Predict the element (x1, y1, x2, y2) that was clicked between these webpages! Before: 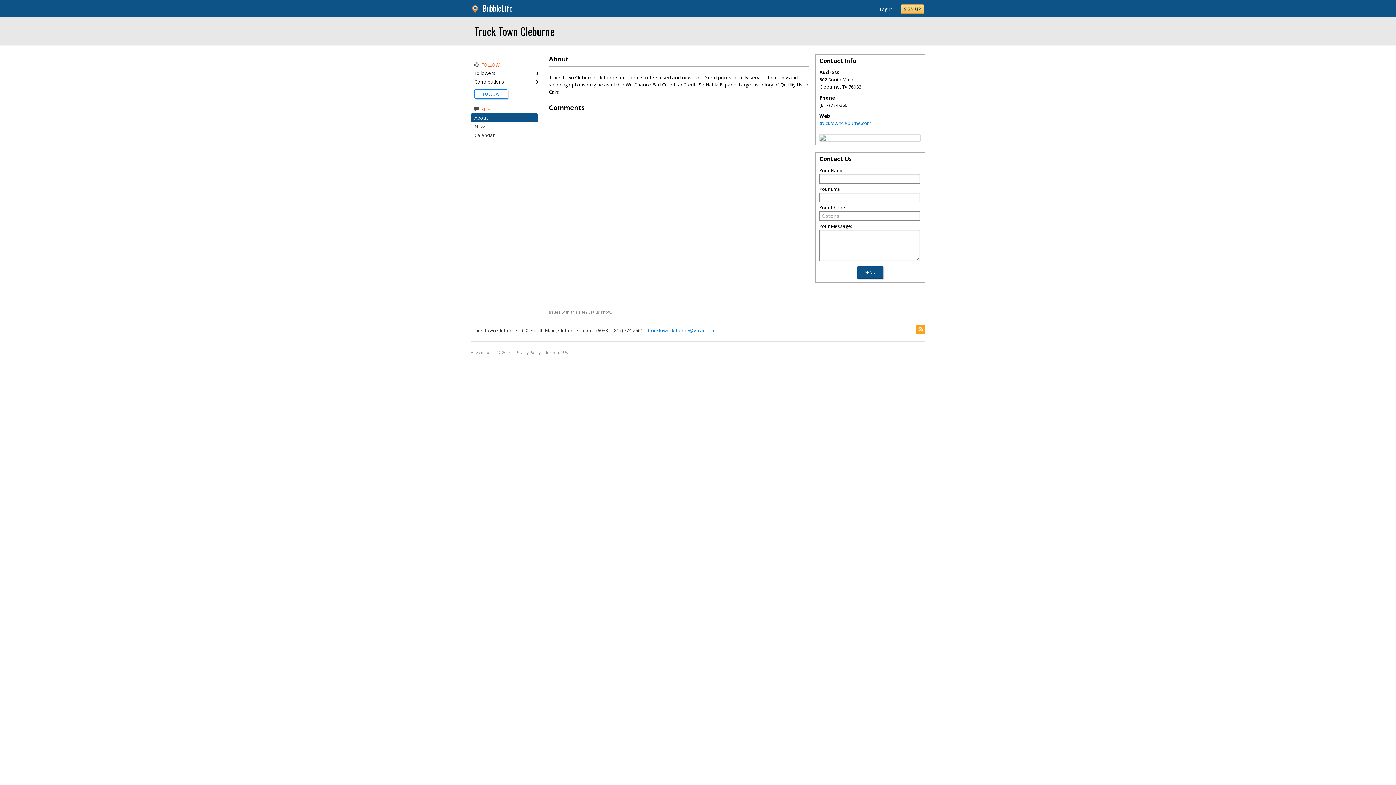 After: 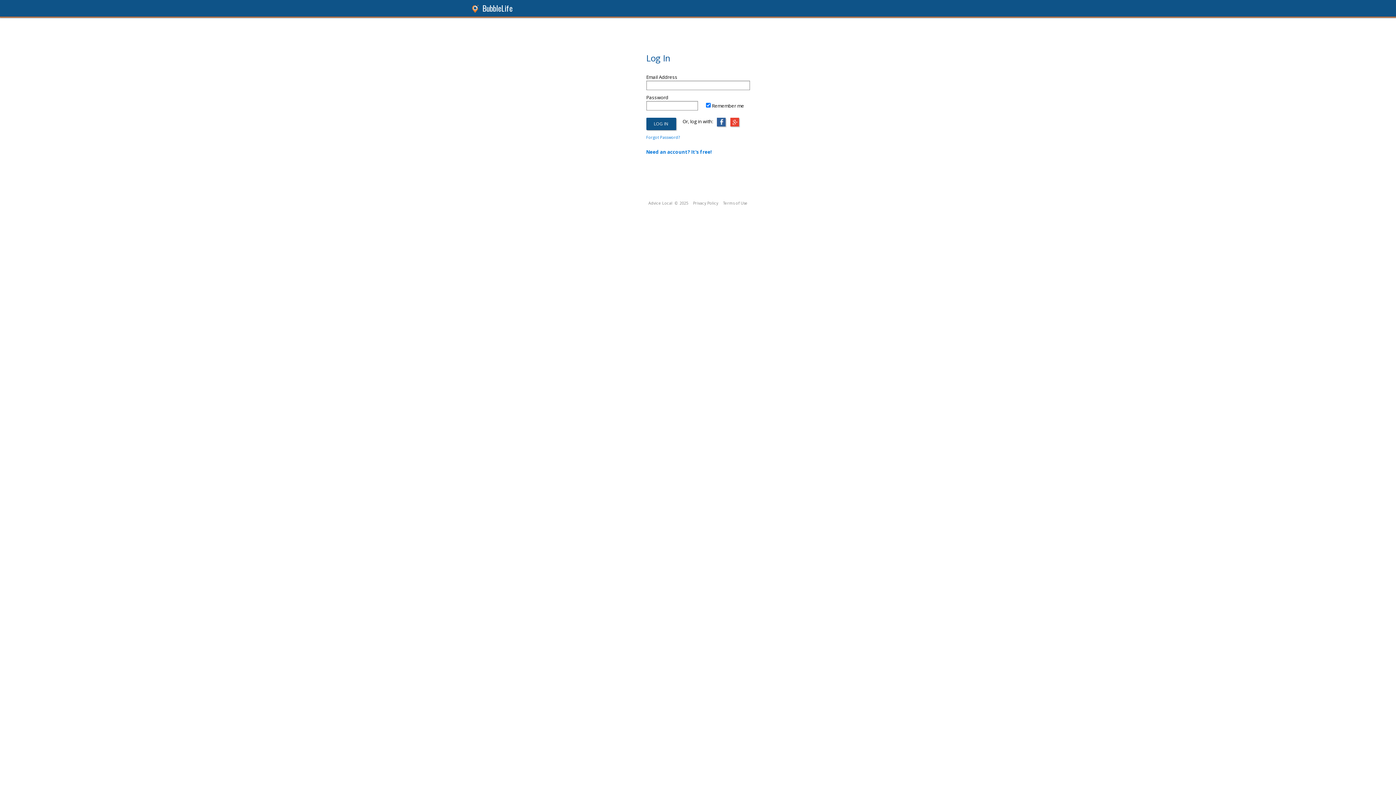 Action: label: FOLLOW bbox: (482, 91, 499, 96)